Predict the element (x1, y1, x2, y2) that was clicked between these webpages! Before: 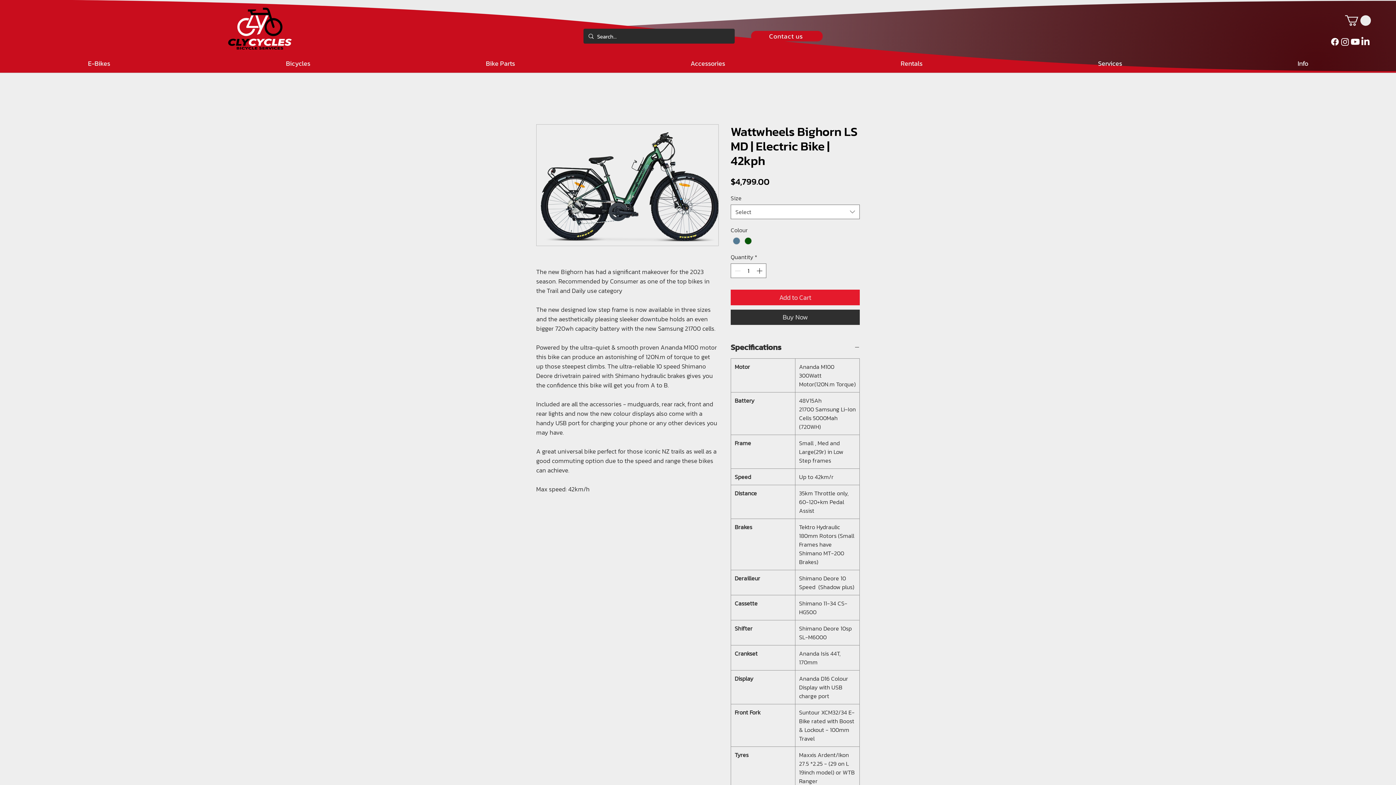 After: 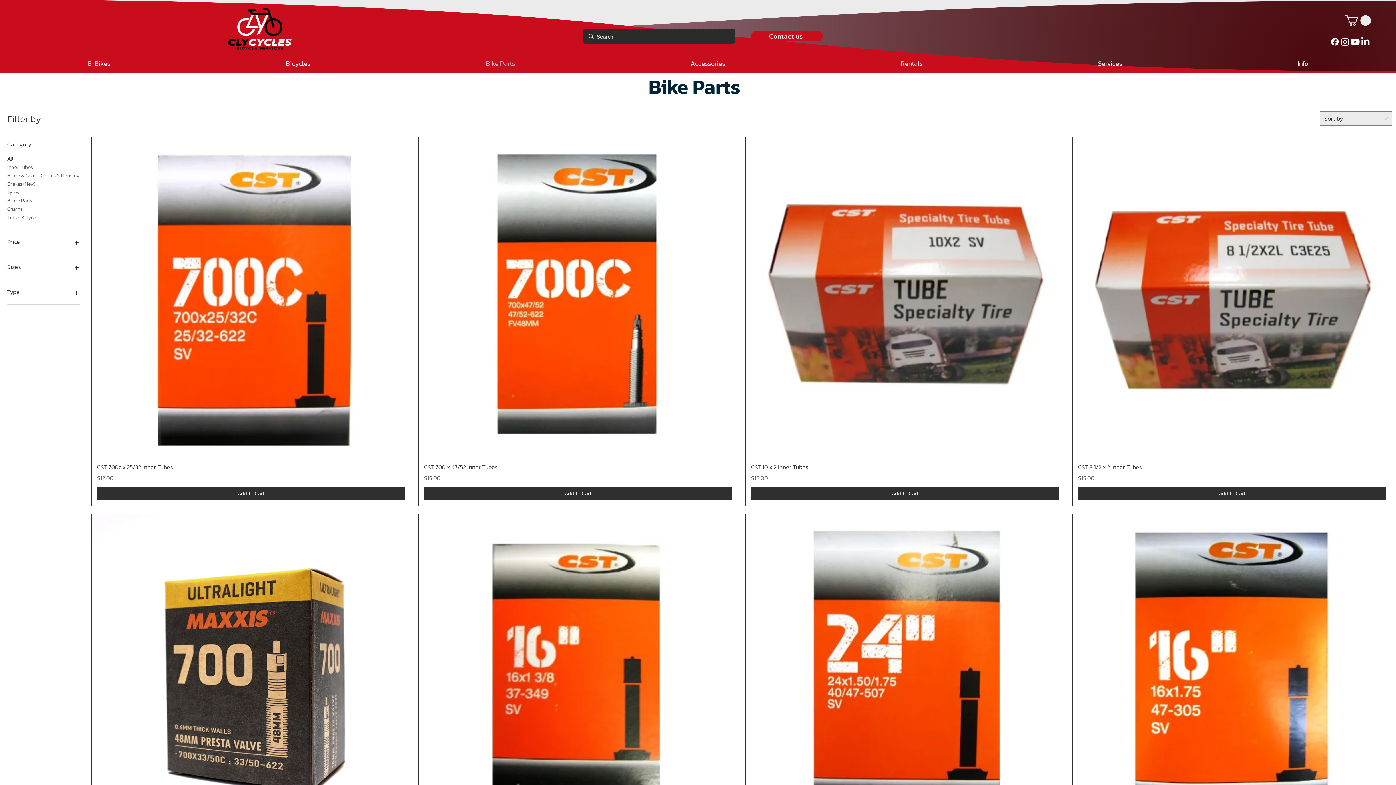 Action: bbox: (398, 58, 602, 68) label: Bike Parts